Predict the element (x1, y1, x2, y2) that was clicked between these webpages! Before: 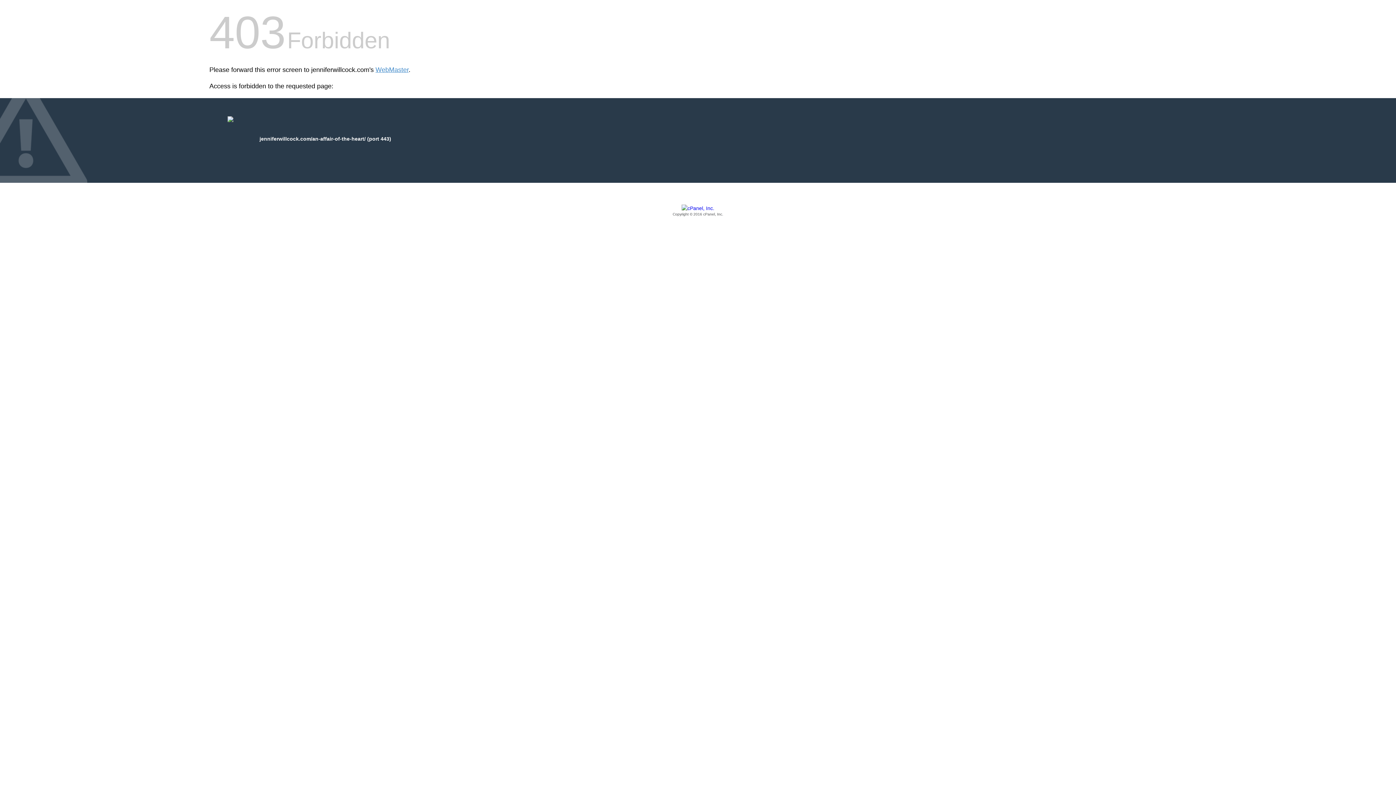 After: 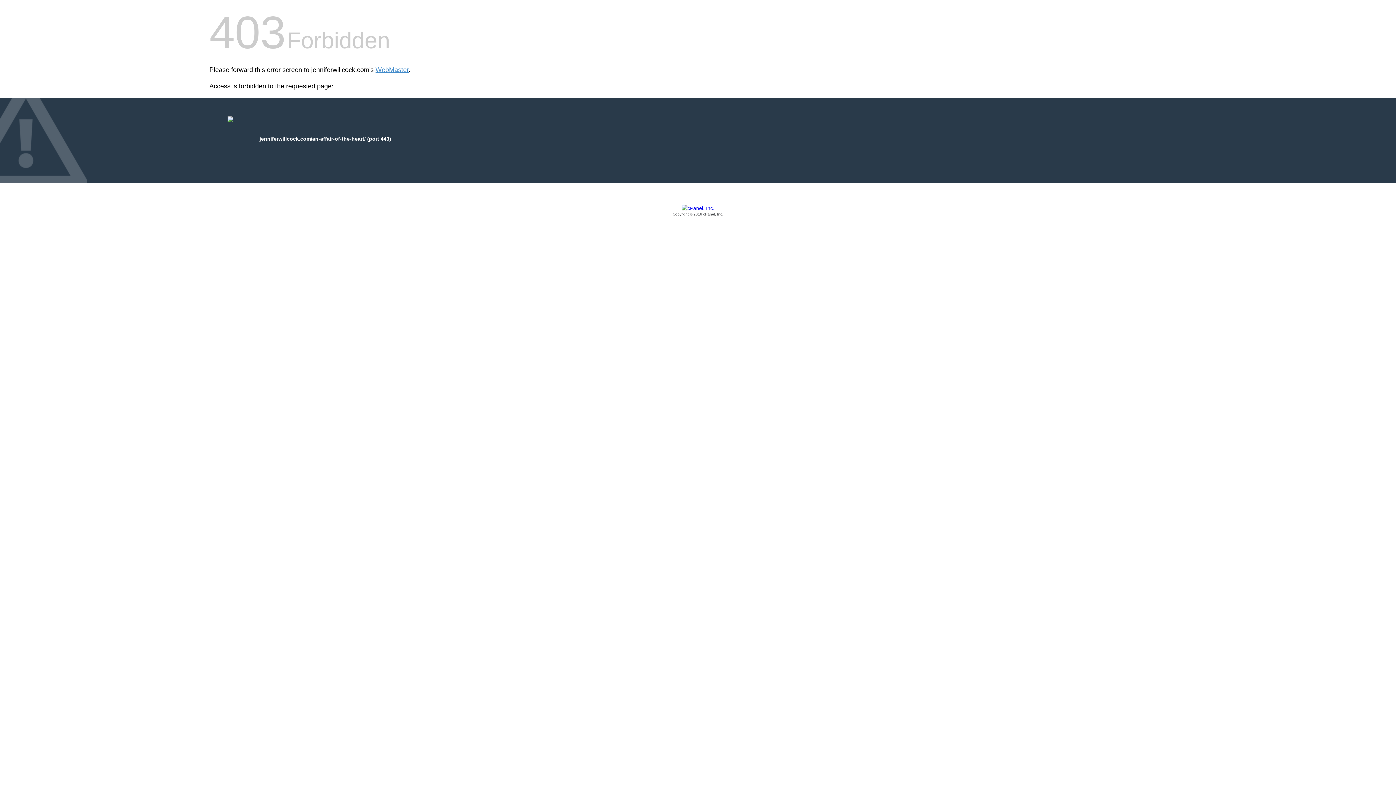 Action: label: Copyright © 2016 cPanel, Inc. bbox: (209, 205, 1186, 217)